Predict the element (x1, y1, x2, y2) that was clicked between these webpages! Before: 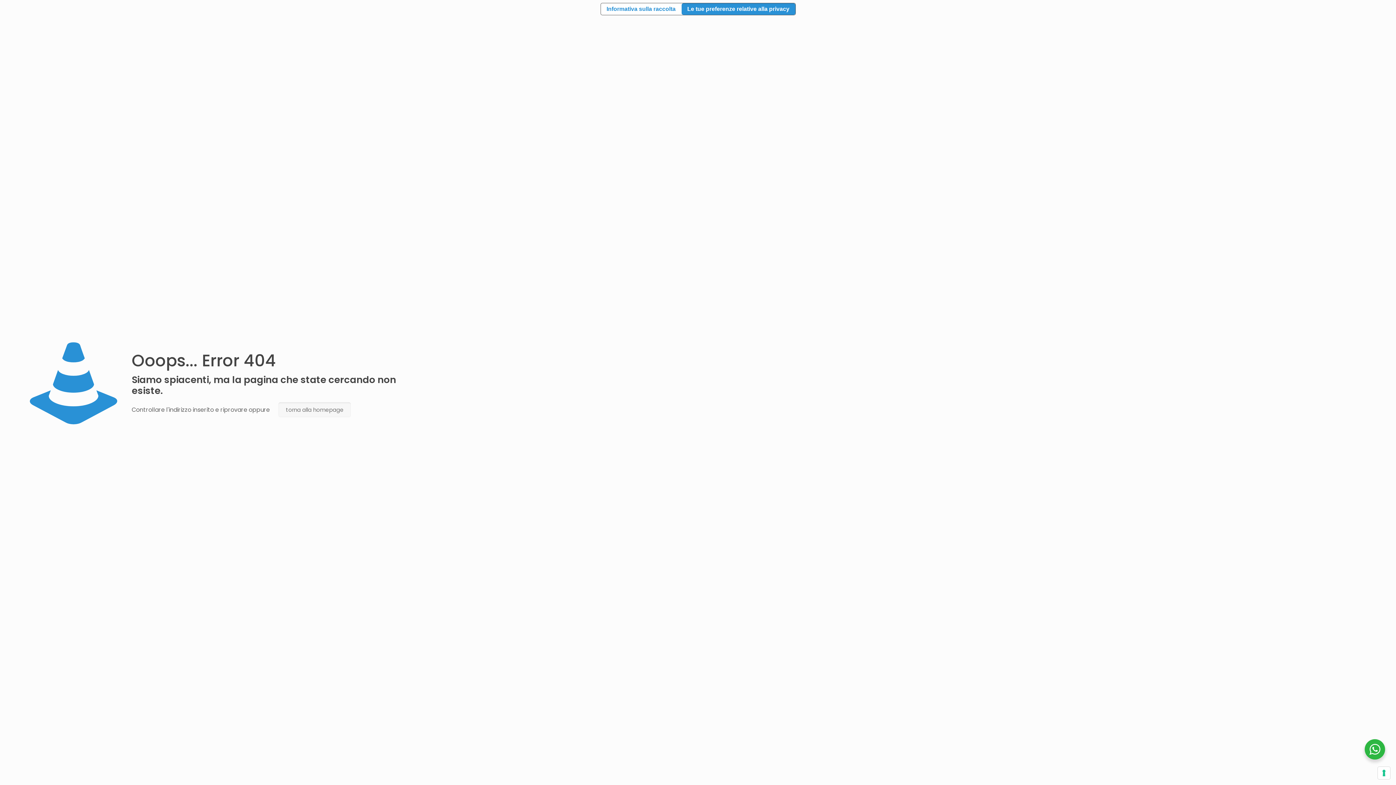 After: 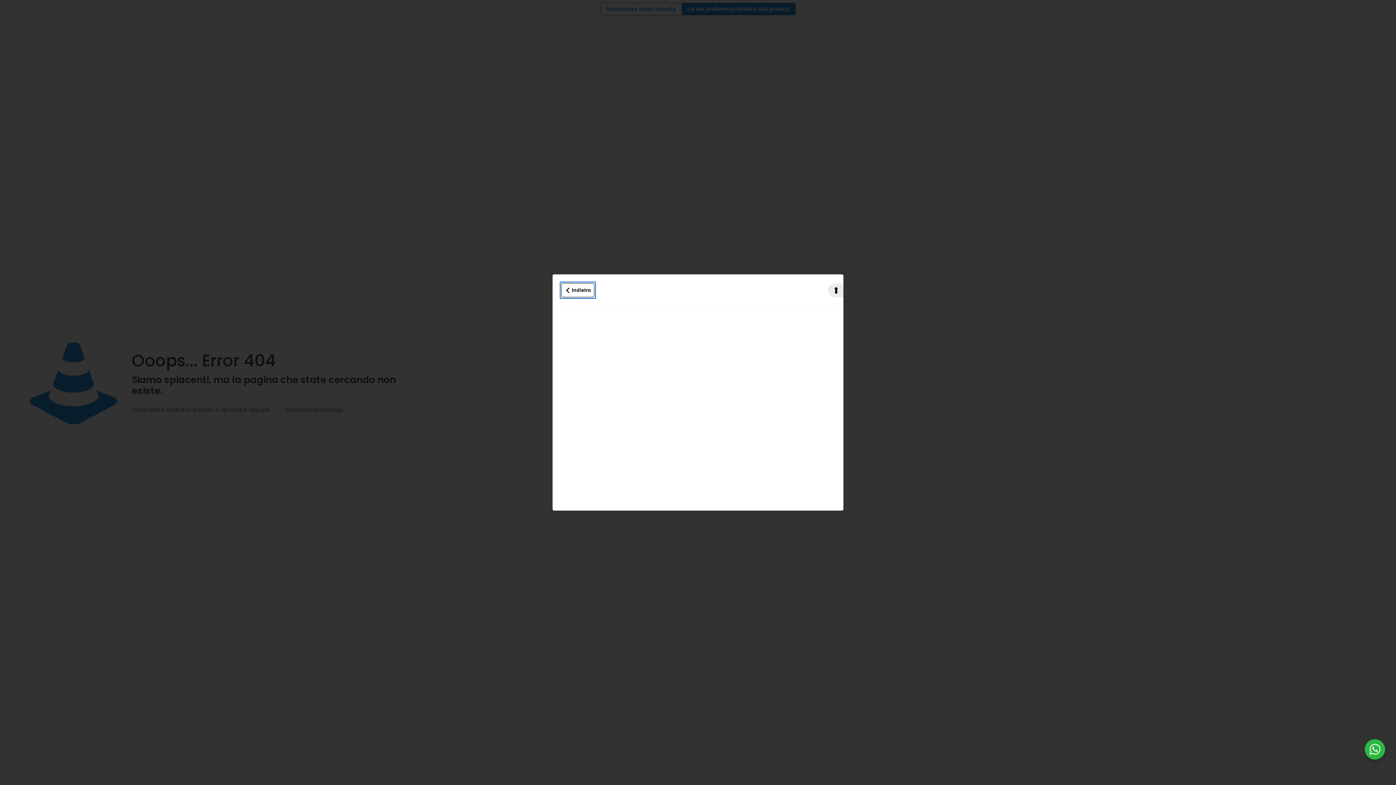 Action: label: Informativa sulla raccolta bbox: (600, 3, 681, 14)